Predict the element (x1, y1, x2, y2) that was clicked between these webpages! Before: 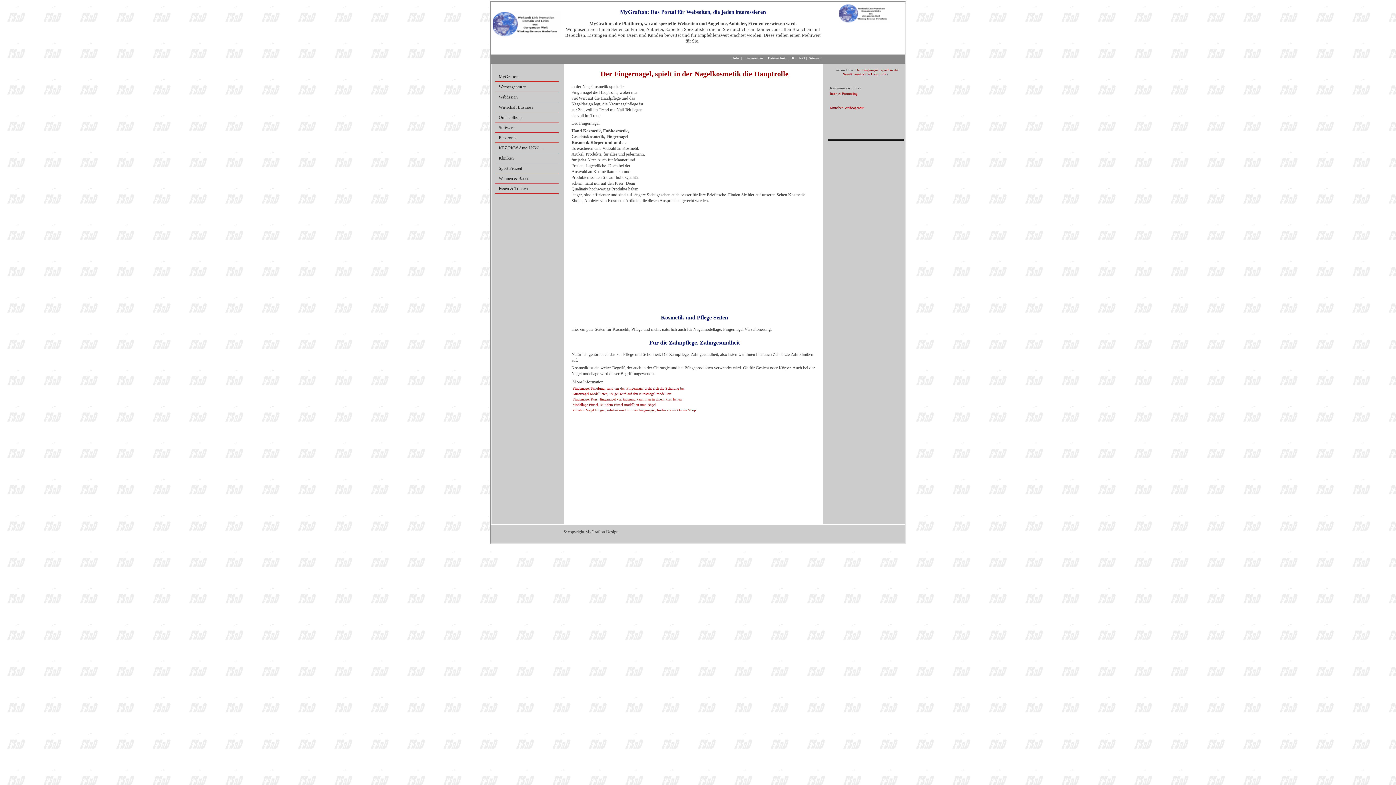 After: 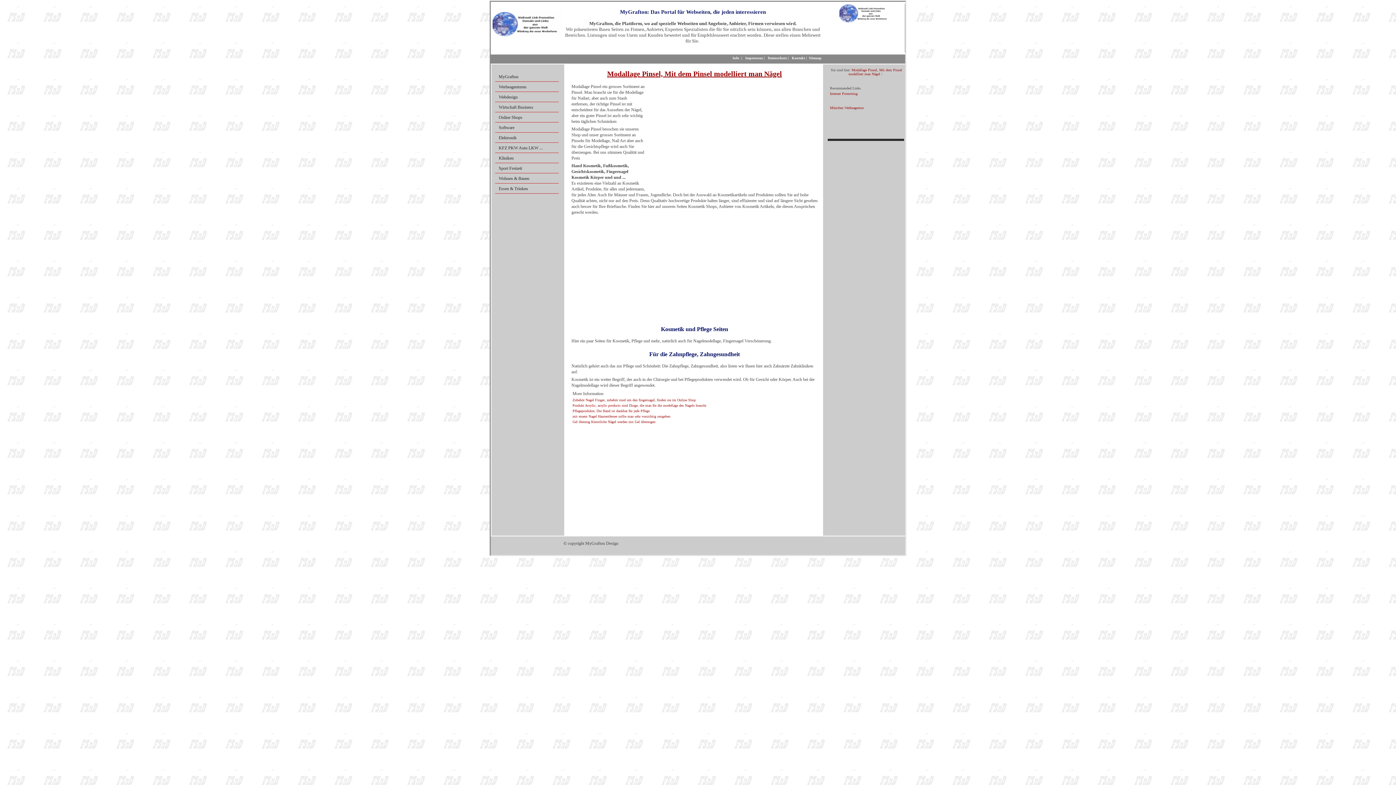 Action: bbox: (572, 402, 656, 406) label: Modallage Pinsel, Mit dem Pinsel modelliert man Nägel